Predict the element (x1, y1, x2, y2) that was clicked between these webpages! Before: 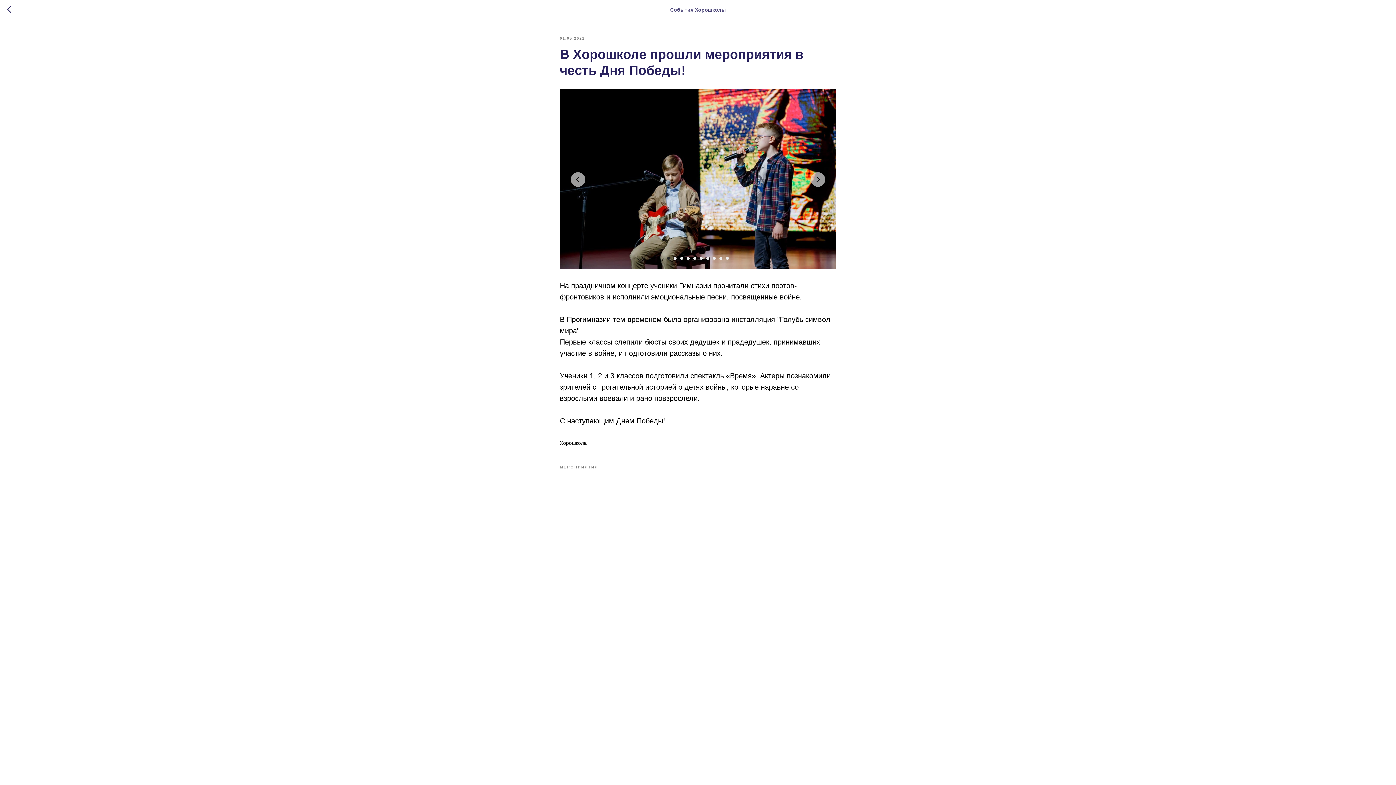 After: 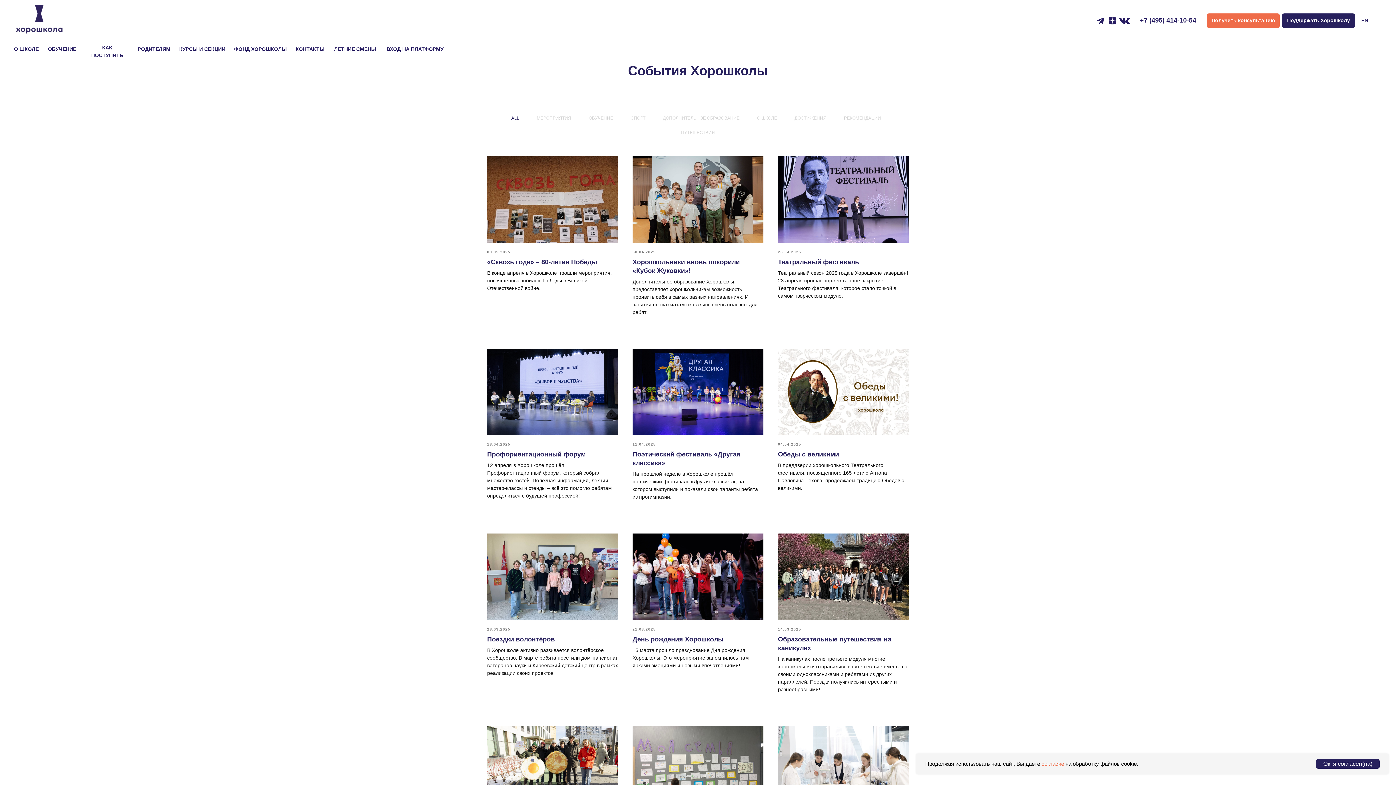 Action: bbox: (7, 5, 15, 14)